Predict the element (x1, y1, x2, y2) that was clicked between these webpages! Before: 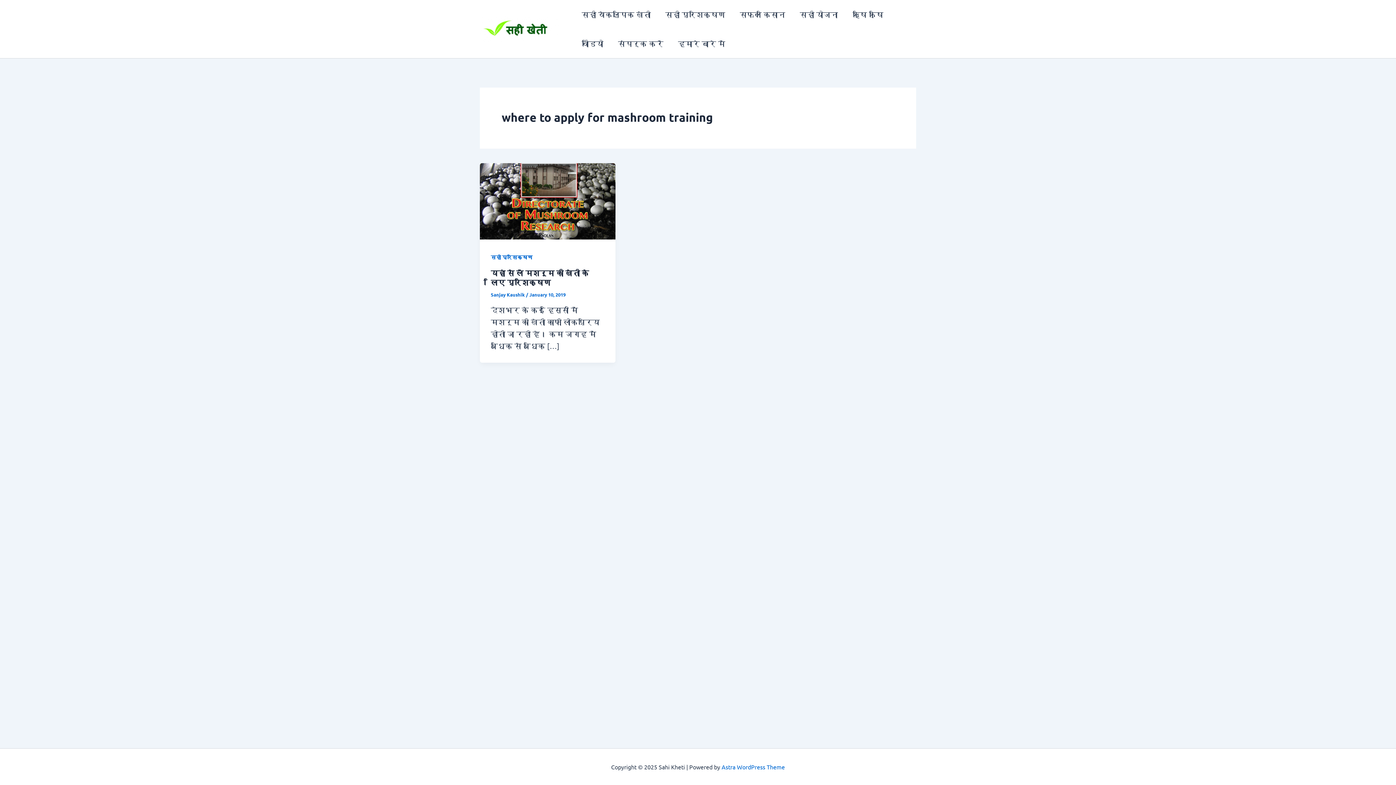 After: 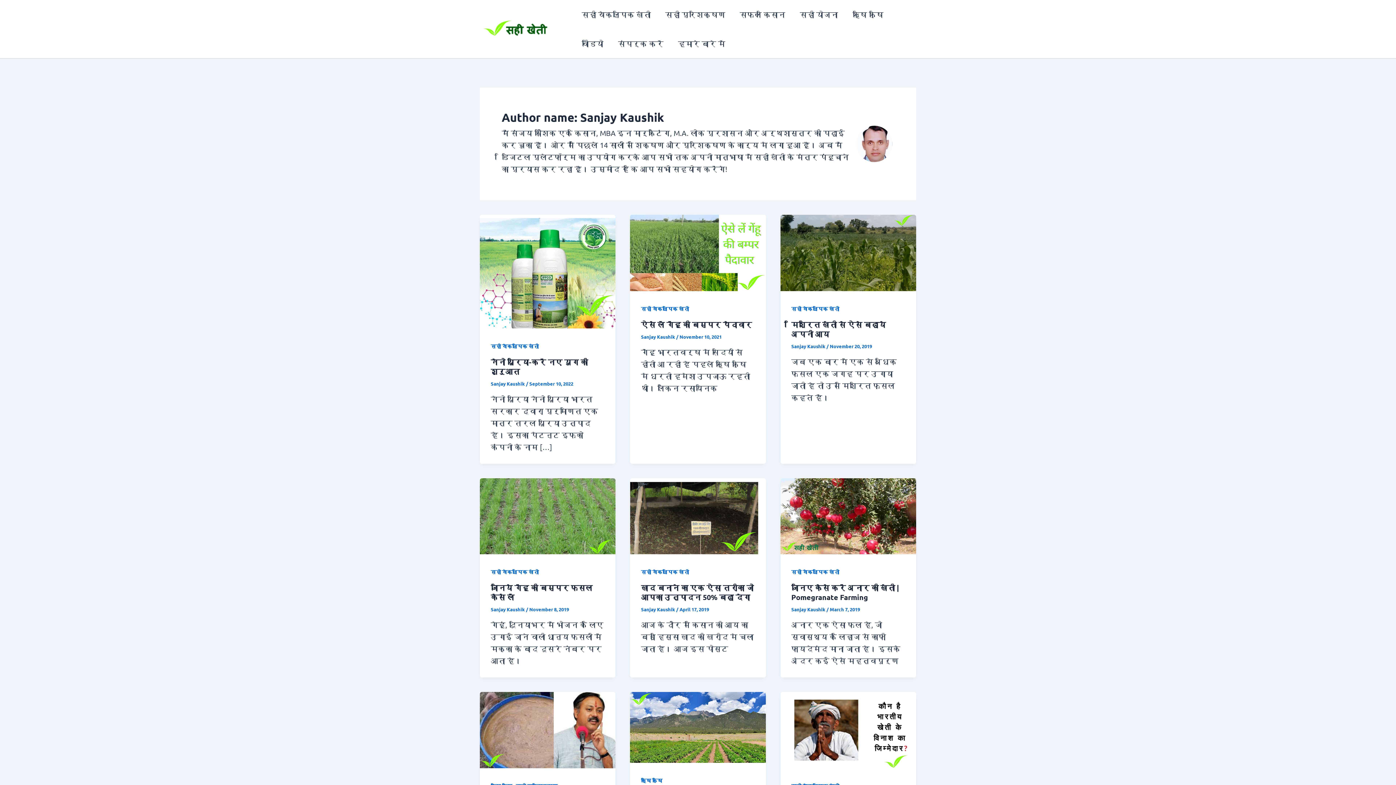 Action: bbox: (490, 291, 526, 297) label: Sanjay Kaushik 